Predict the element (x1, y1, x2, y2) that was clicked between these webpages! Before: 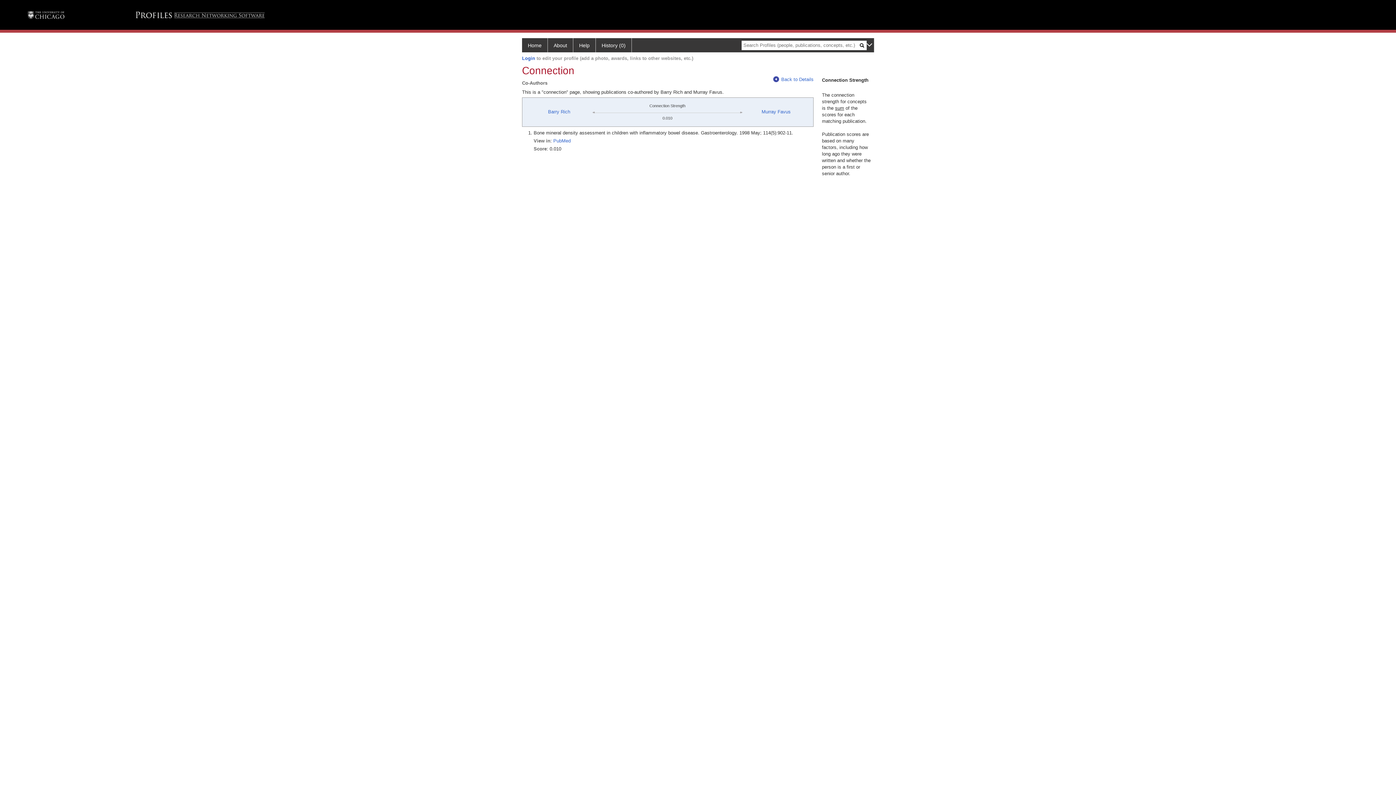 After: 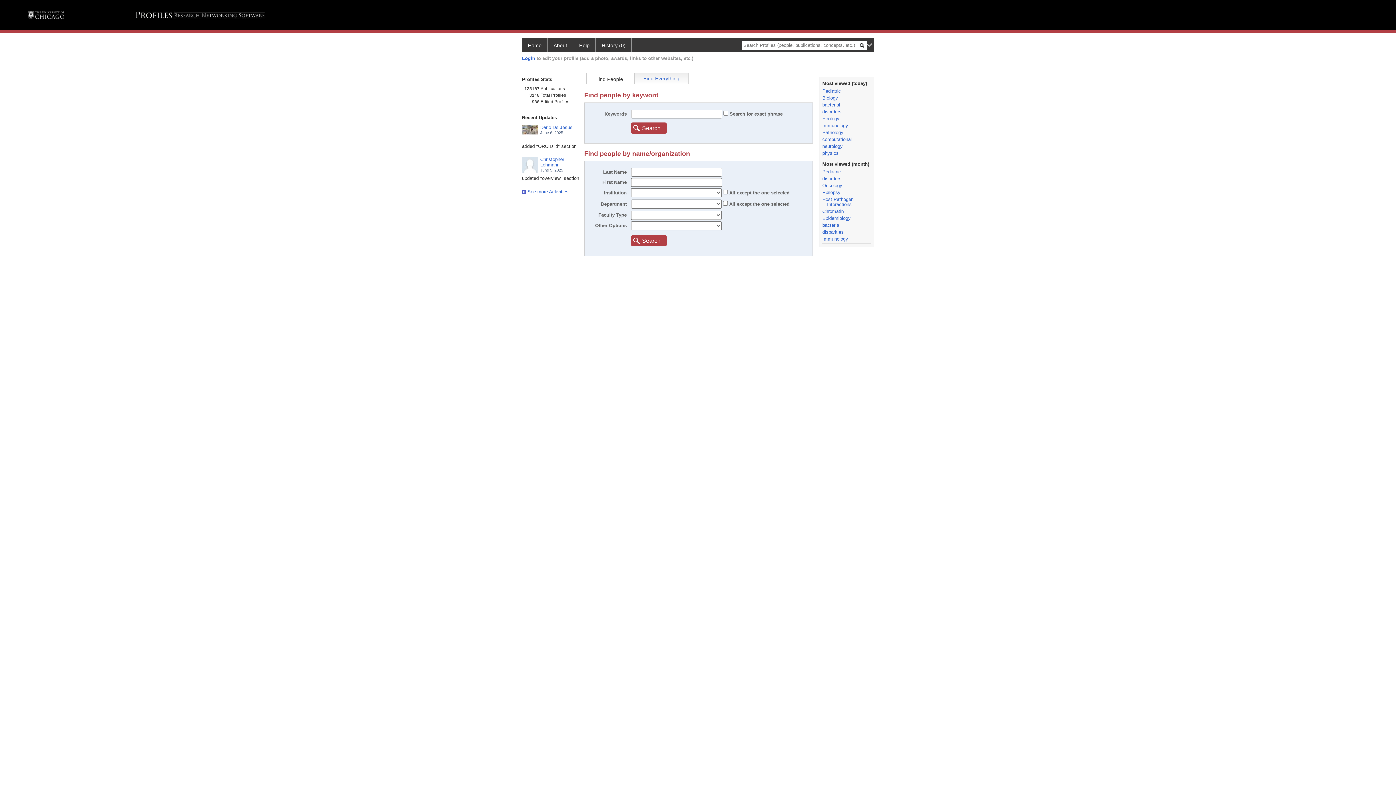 Action: bbox: (596, 38, 632, 52) label: History (0)